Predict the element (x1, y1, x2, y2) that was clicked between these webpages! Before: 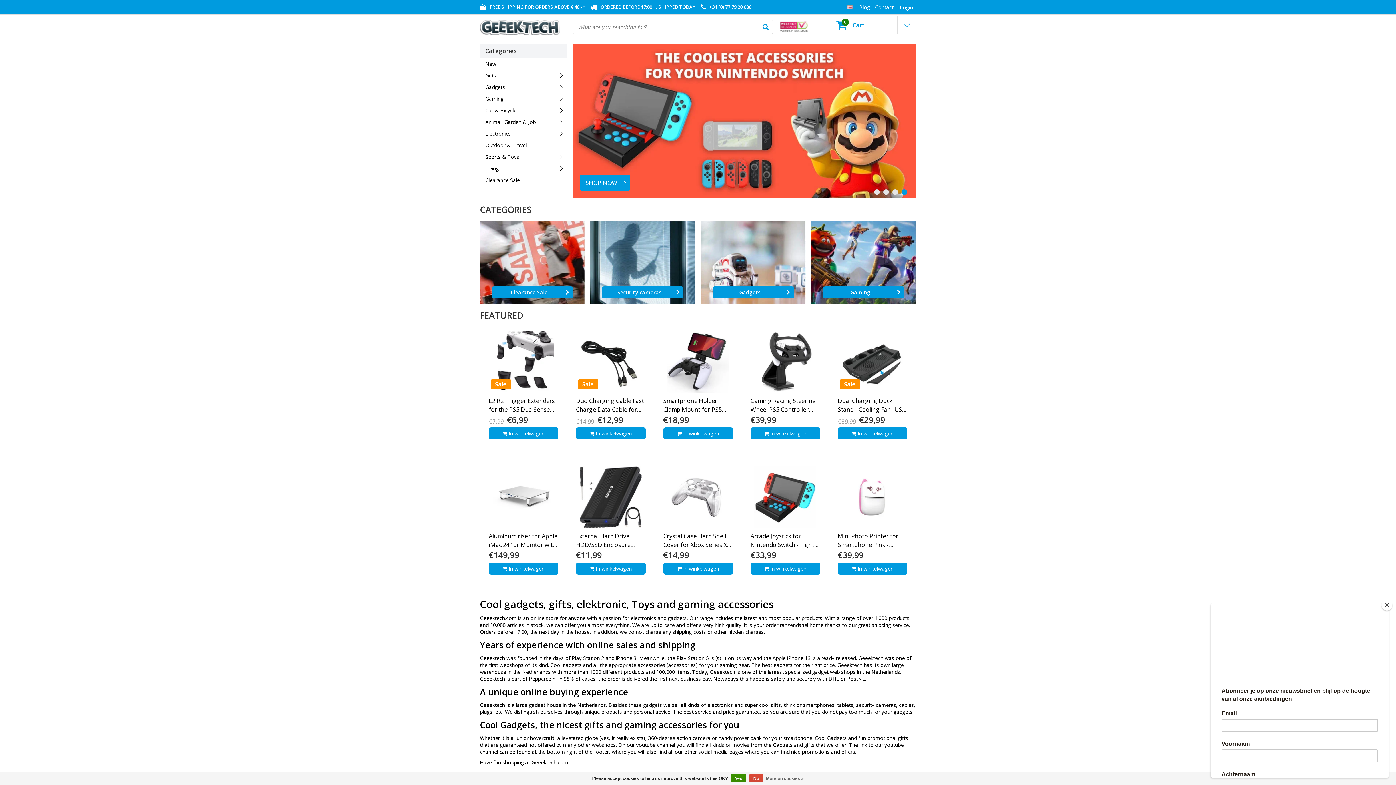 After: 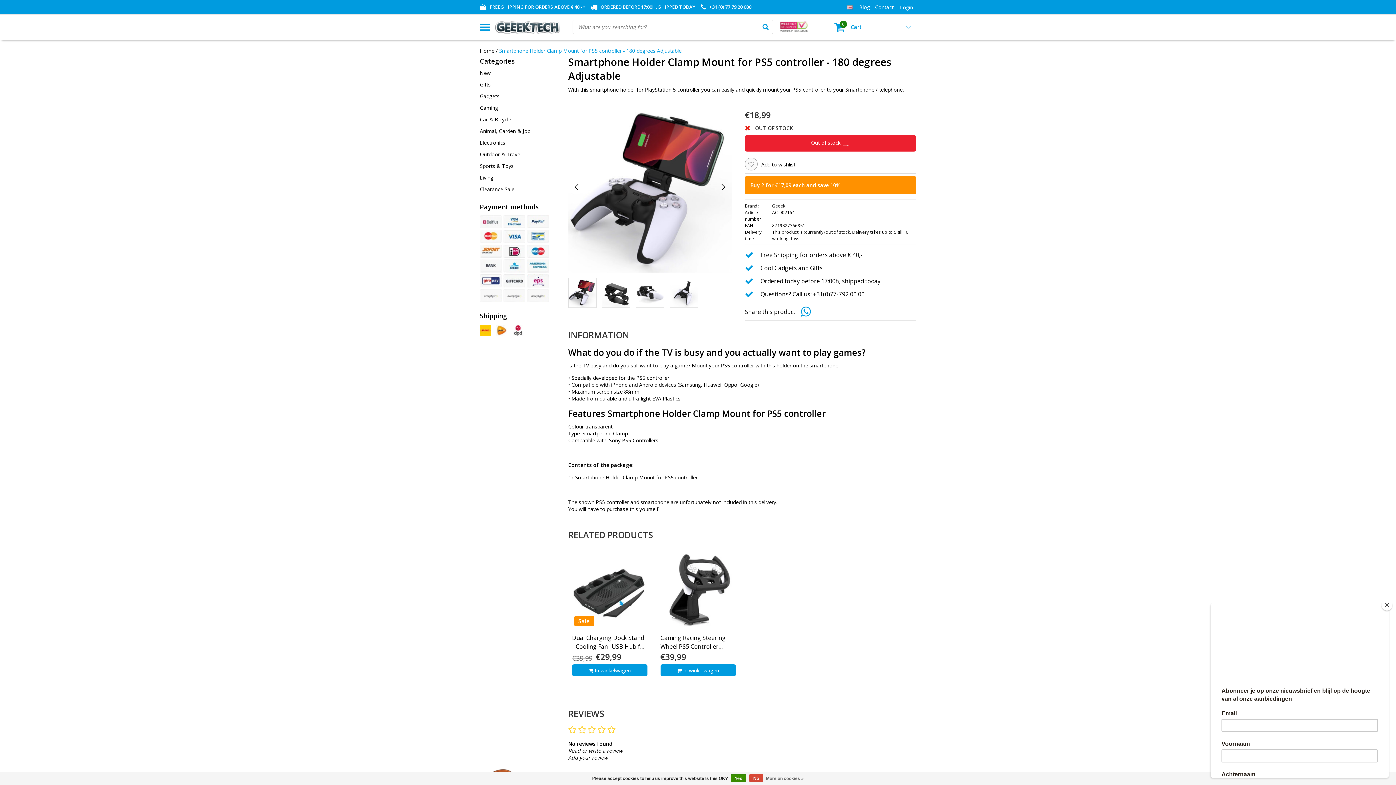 Action: bbox: (663, 396, 732, 414) label: Smartphone Holder Clamp Mount for PS5 controller - 180 degrees Adjustable